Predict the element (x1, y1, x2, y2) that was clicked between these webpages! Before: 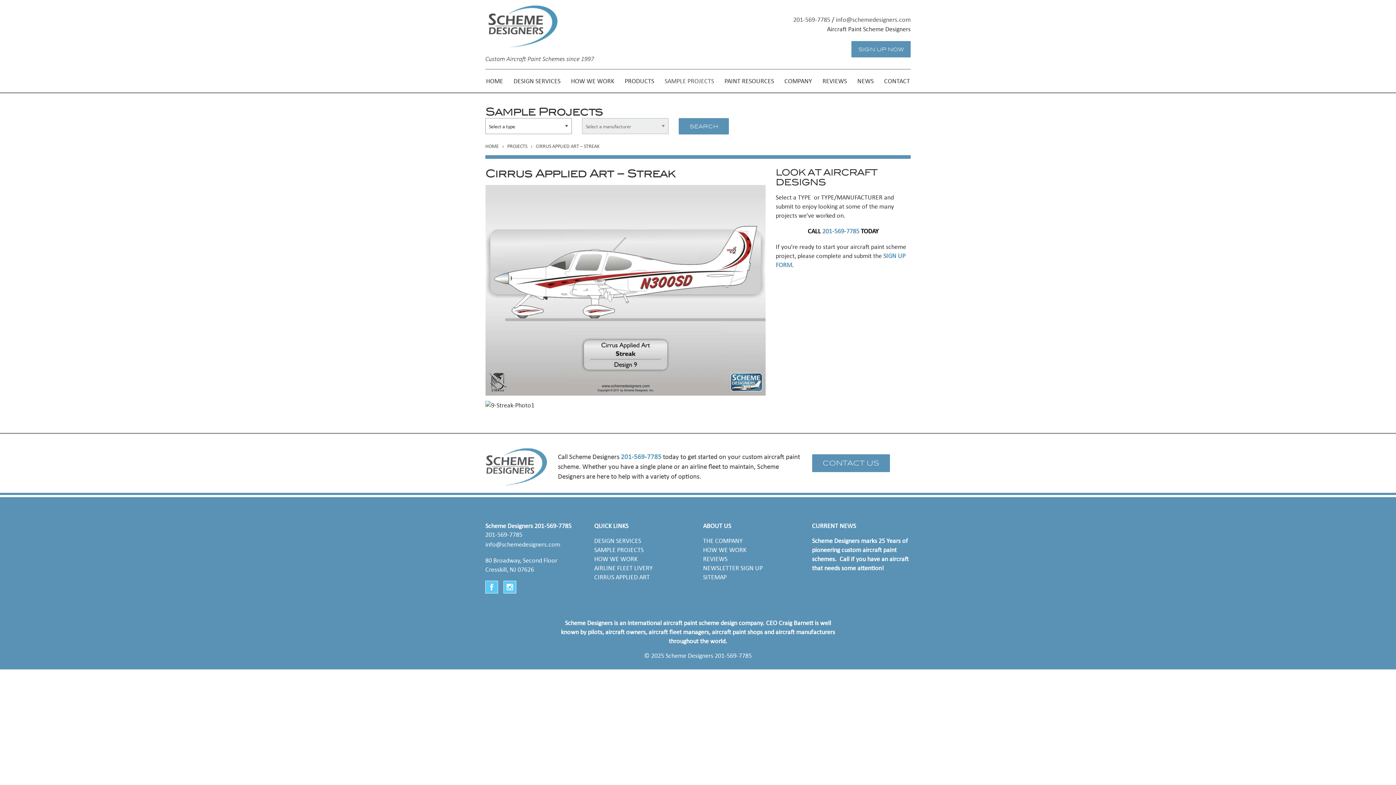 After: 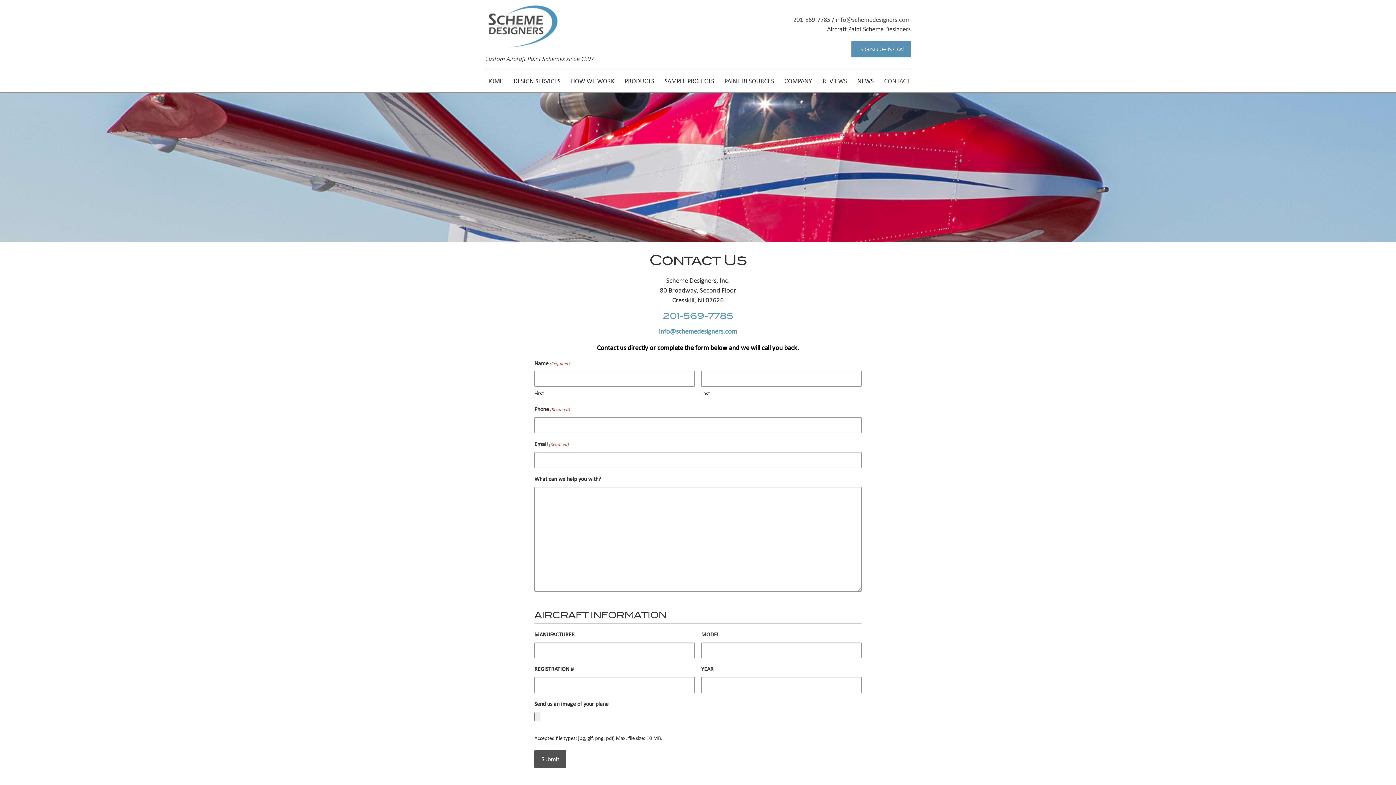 Action: label: CONTACT US bbox: (812, 454, 890, 472)